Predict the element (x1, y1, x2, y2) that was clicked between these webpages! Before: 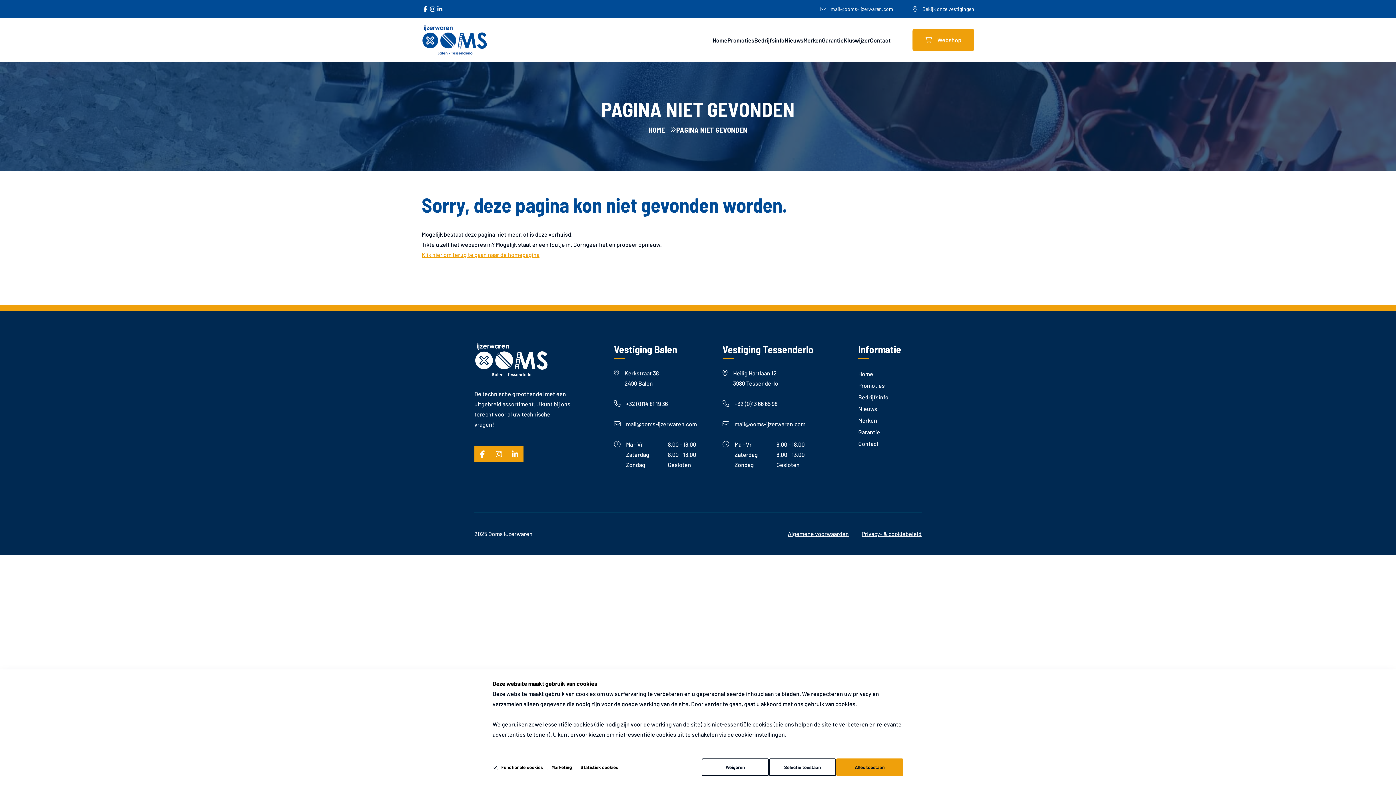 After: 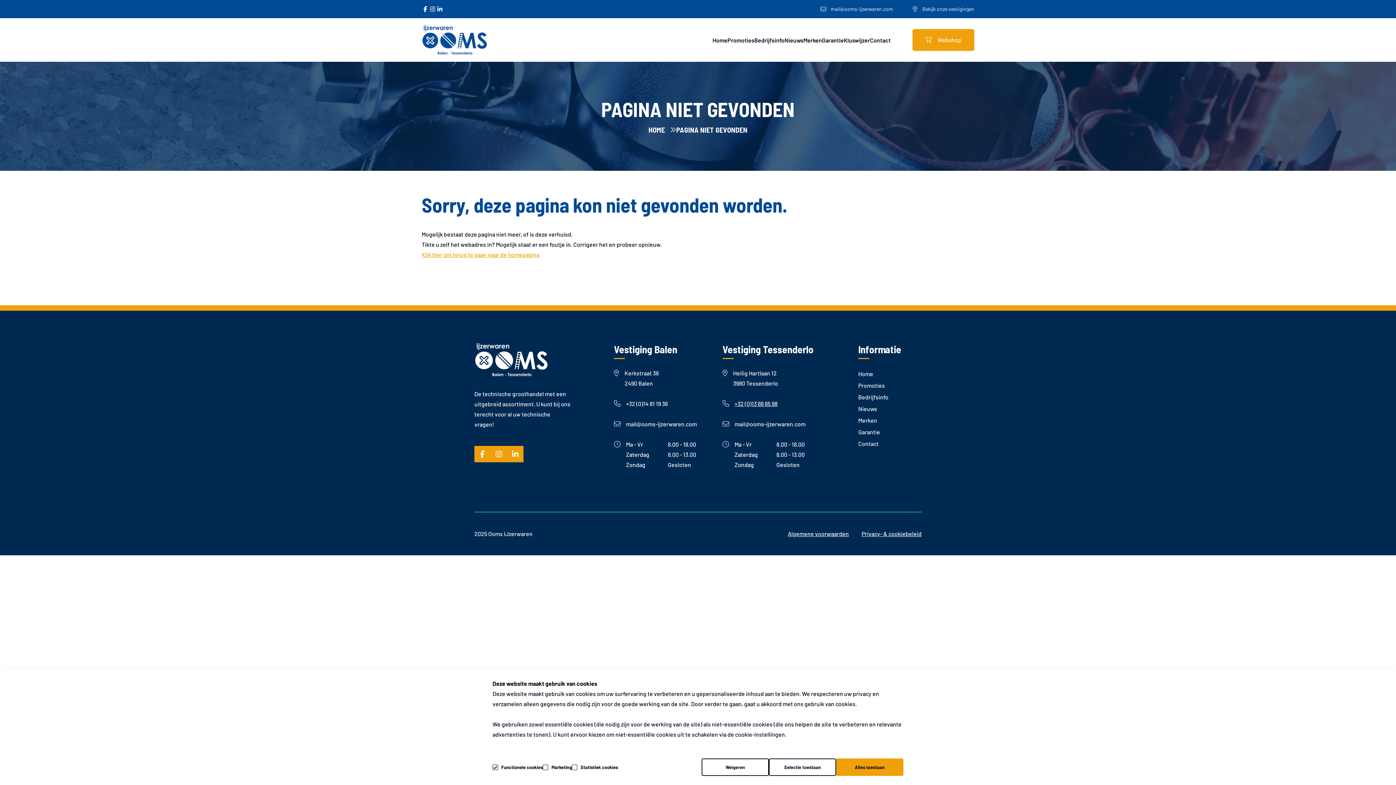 Action: bbox: (722, 398, 777, 409) label: +32 (0)13 66 65 98